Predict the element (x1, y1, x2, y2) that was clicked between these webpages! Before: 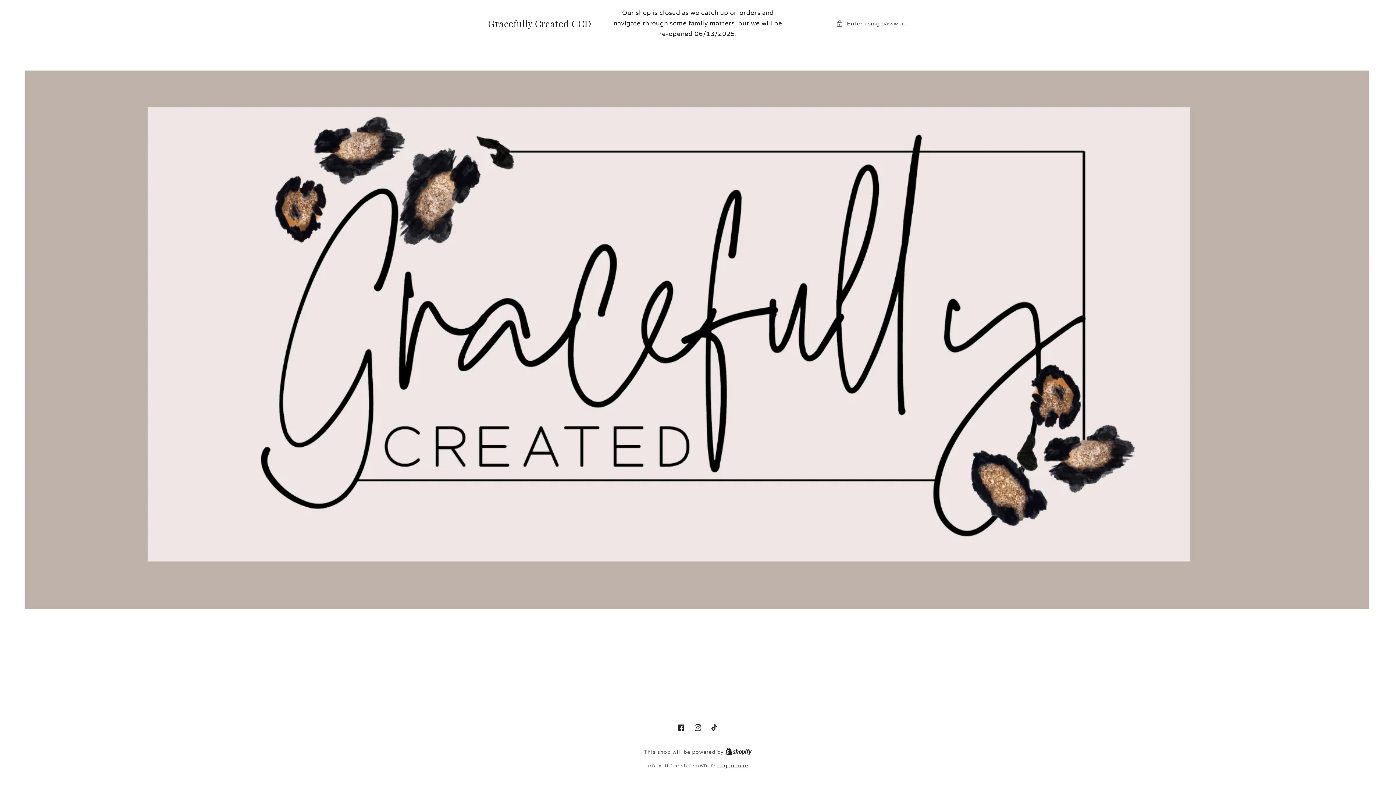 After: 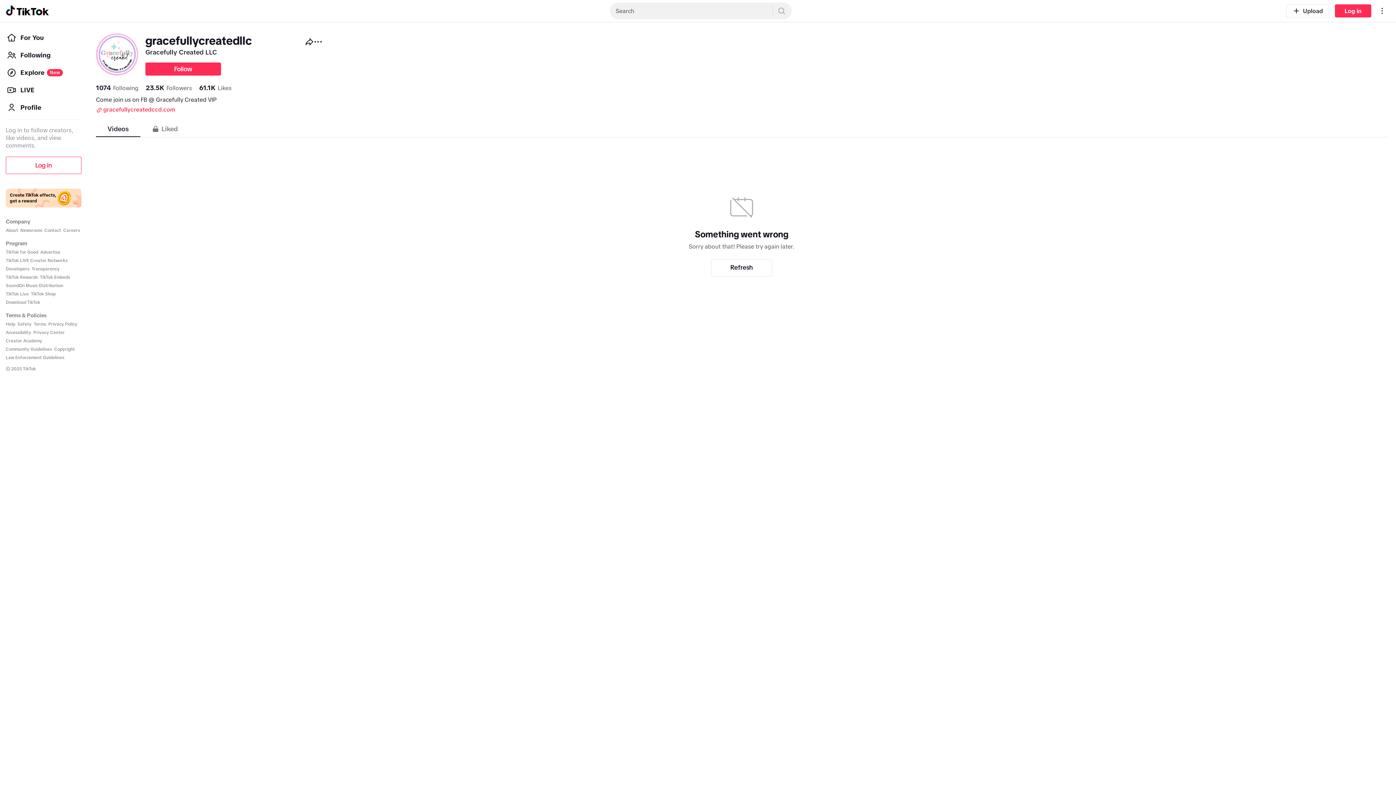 Action: label: TikTok bbox: (706, 719, 723, 736)